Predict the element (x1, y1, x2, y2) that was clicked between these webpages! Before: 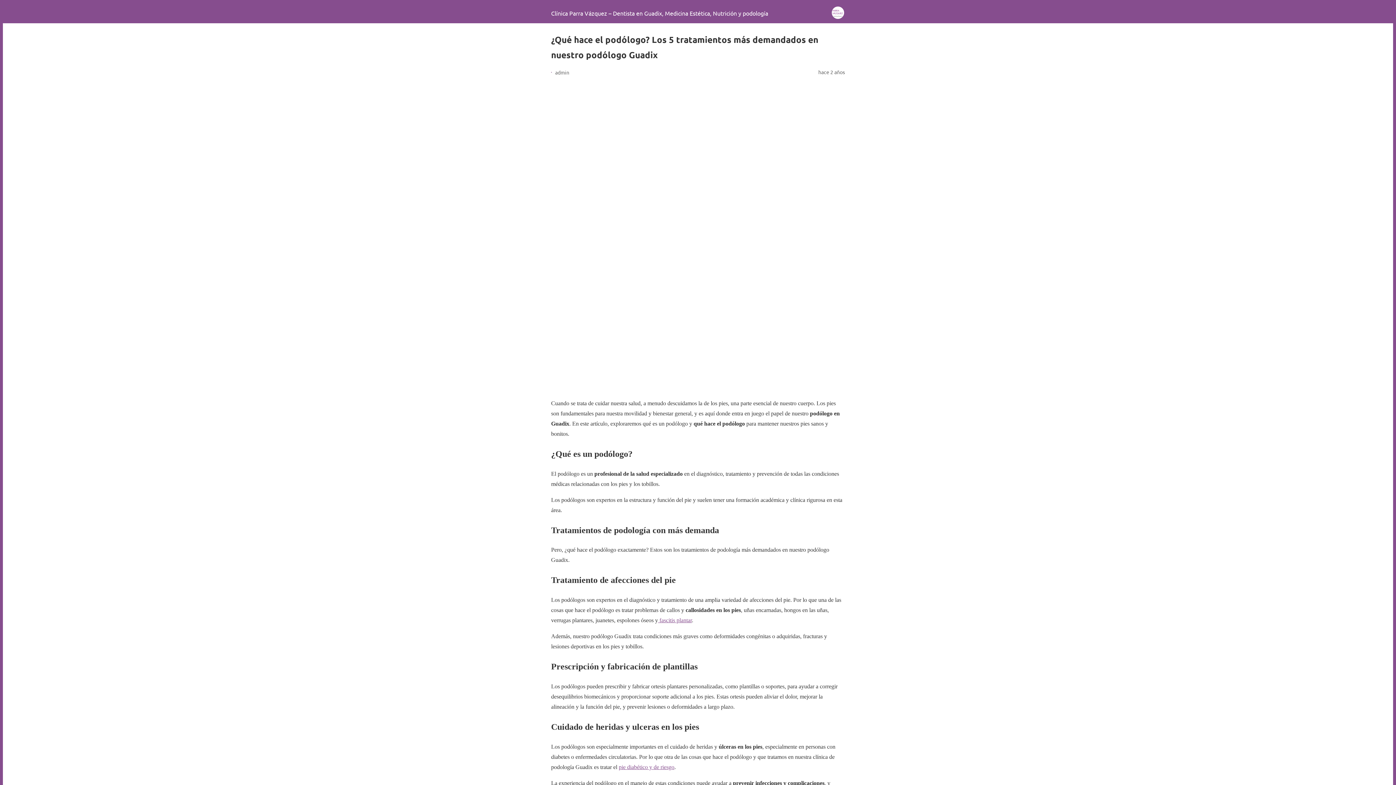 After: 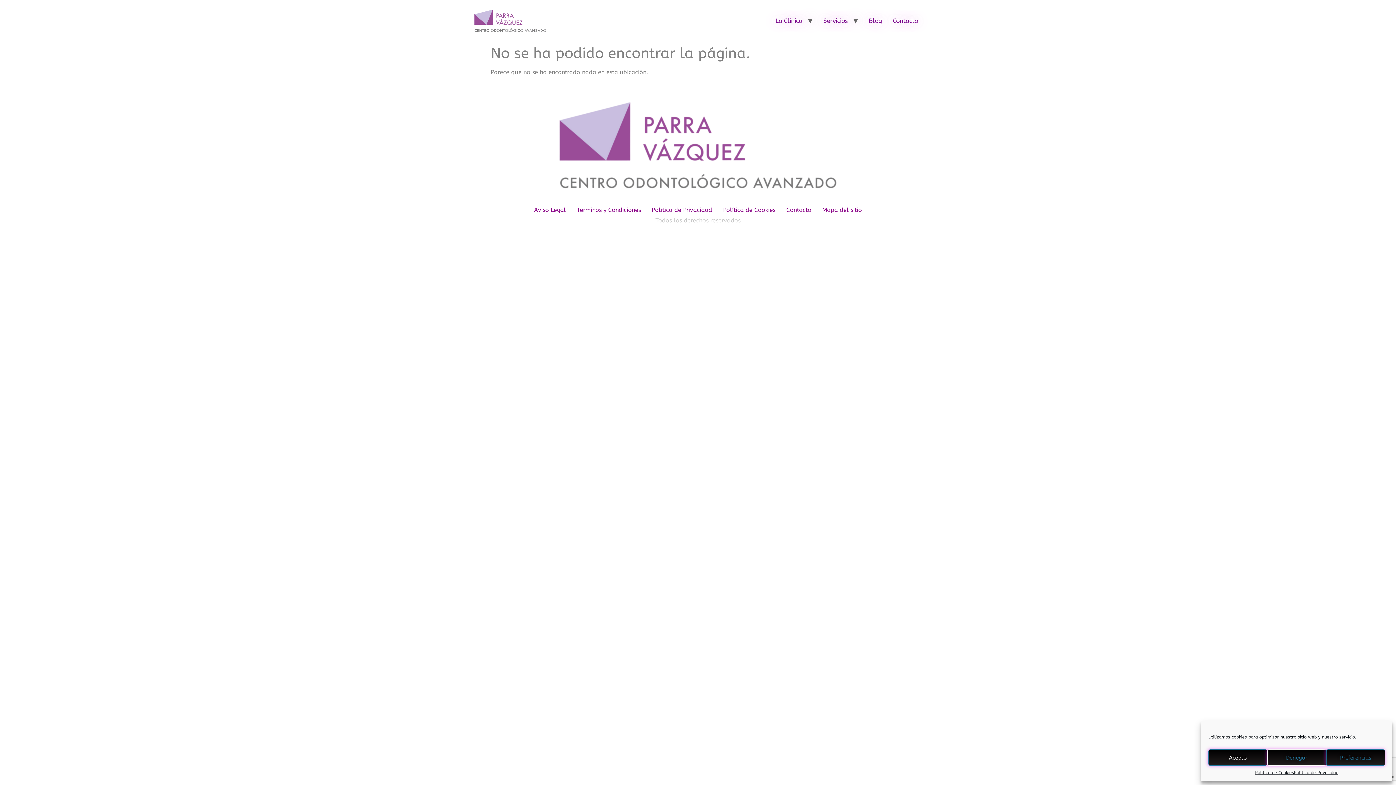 Action: bbox: (618, 764, 674, 770) label: pie diabético y de riesgo